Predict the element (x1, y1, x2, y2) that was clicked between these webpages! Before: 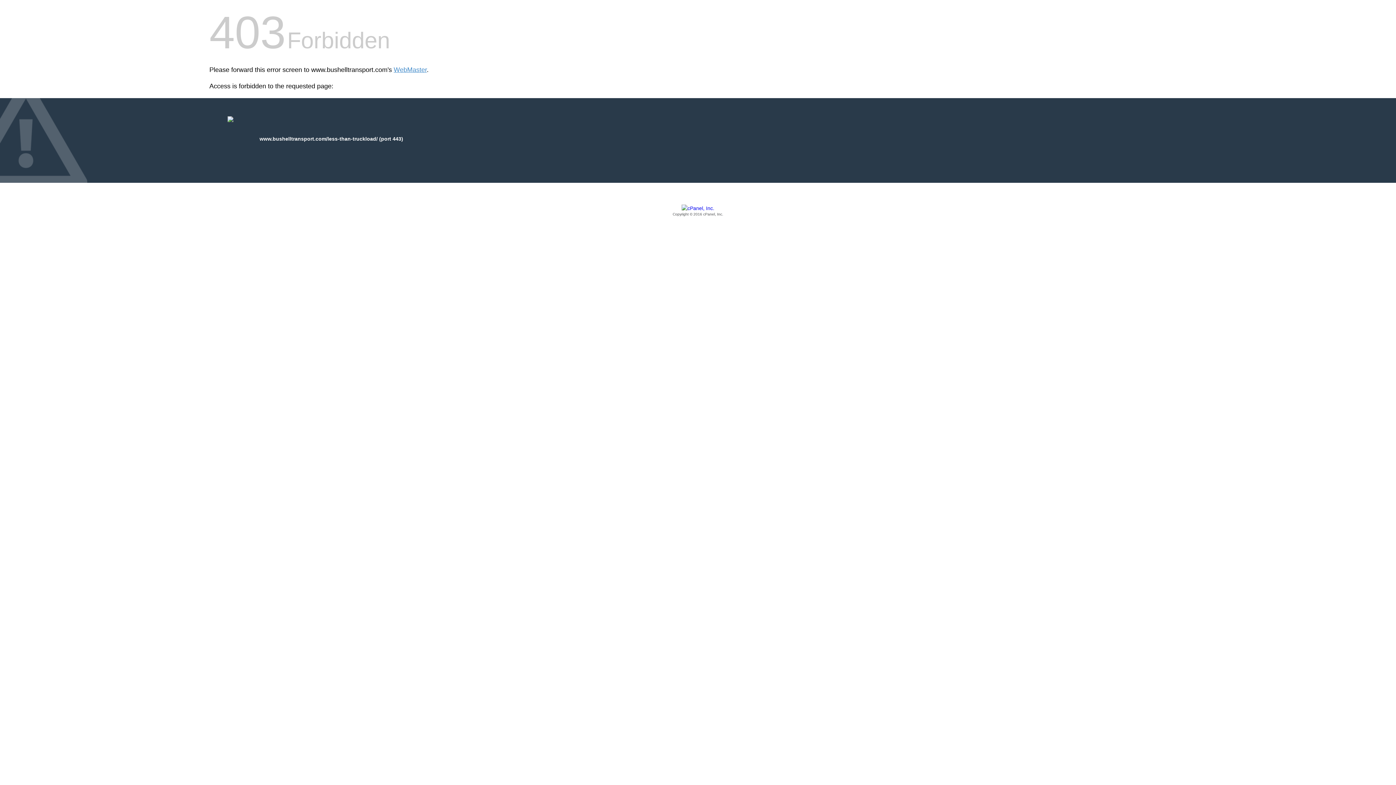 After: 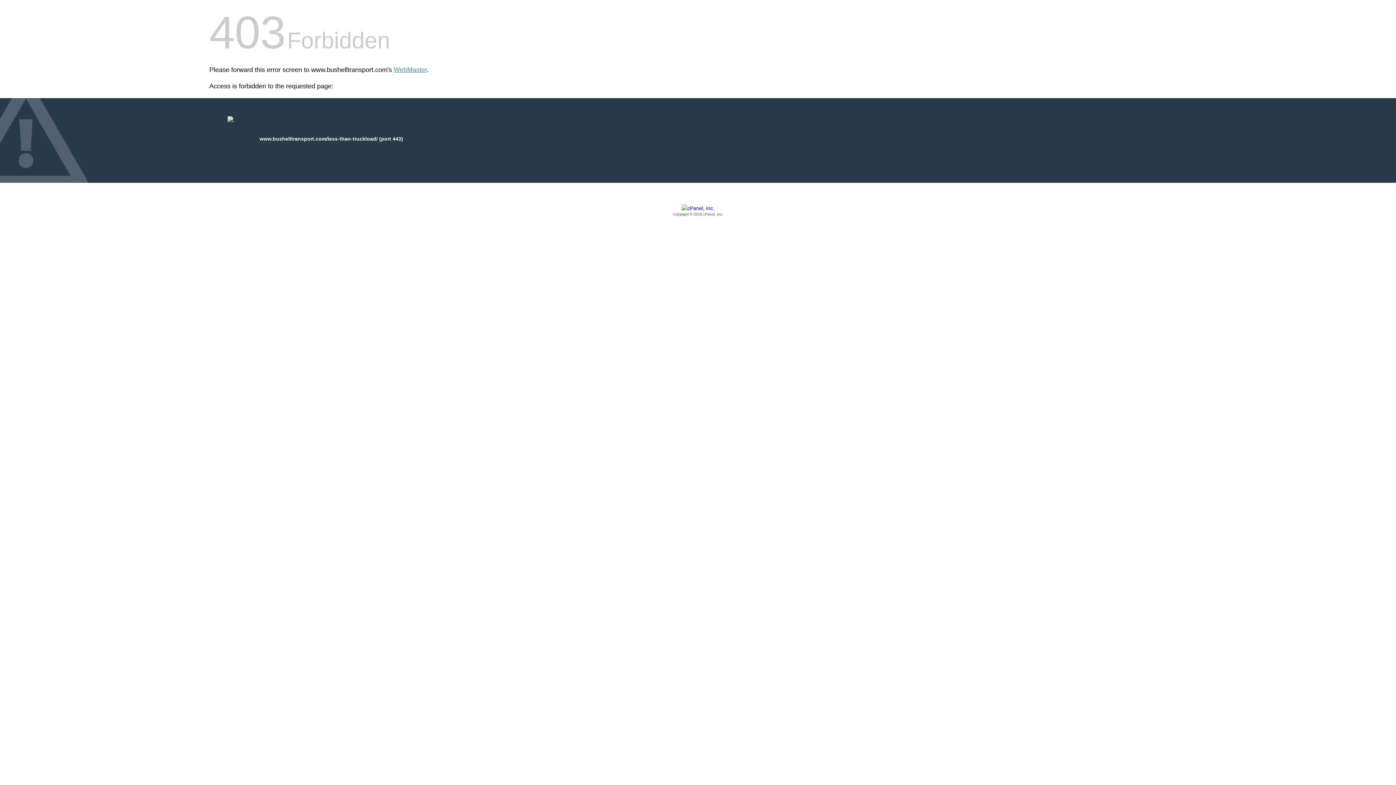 Action: bbox: (209, 205, 1186, 217) label: Copyright © 2016 cPanel, Inc.